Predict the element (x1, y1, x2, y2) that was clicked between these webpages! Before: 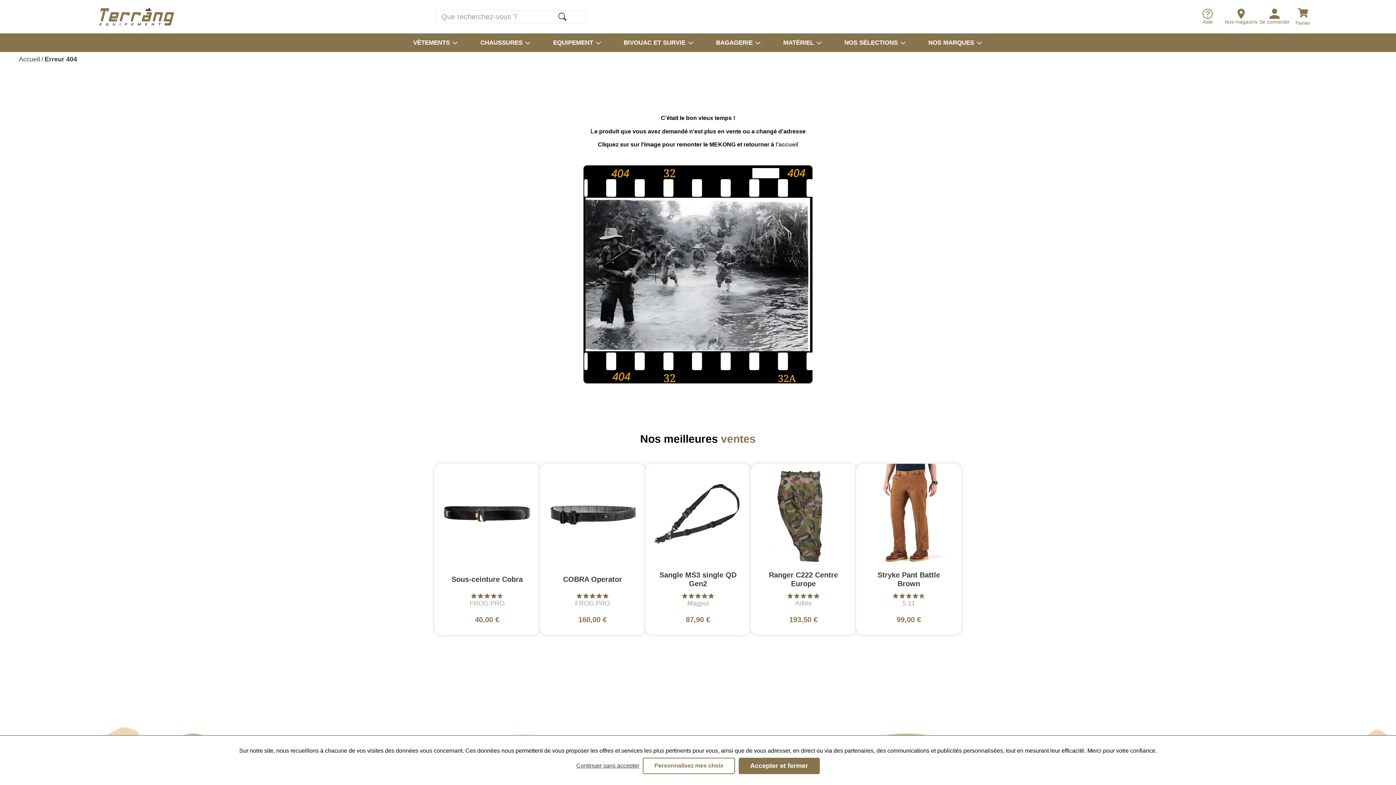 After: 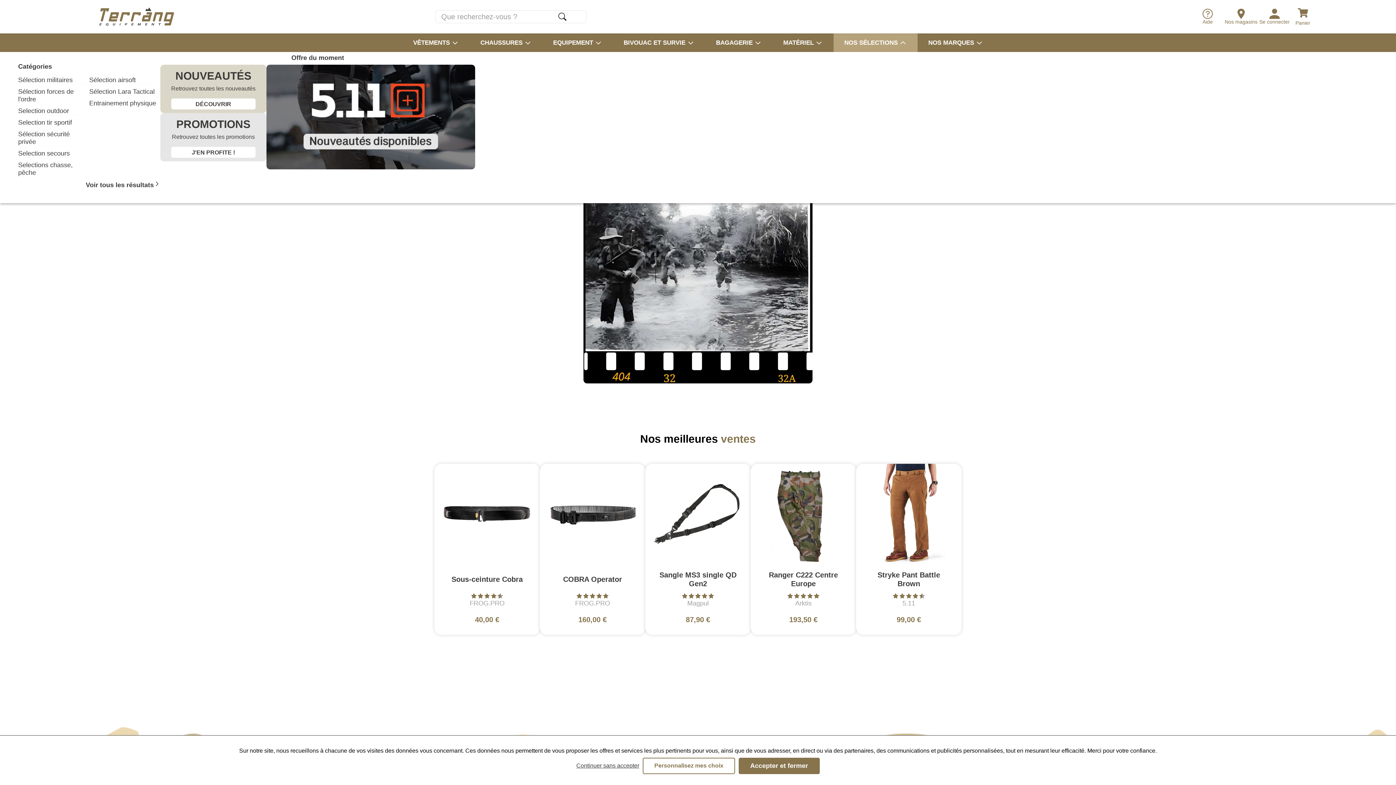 Action: bbox: (833, 33, 917, 52) label: NOS SÉLECTIONS